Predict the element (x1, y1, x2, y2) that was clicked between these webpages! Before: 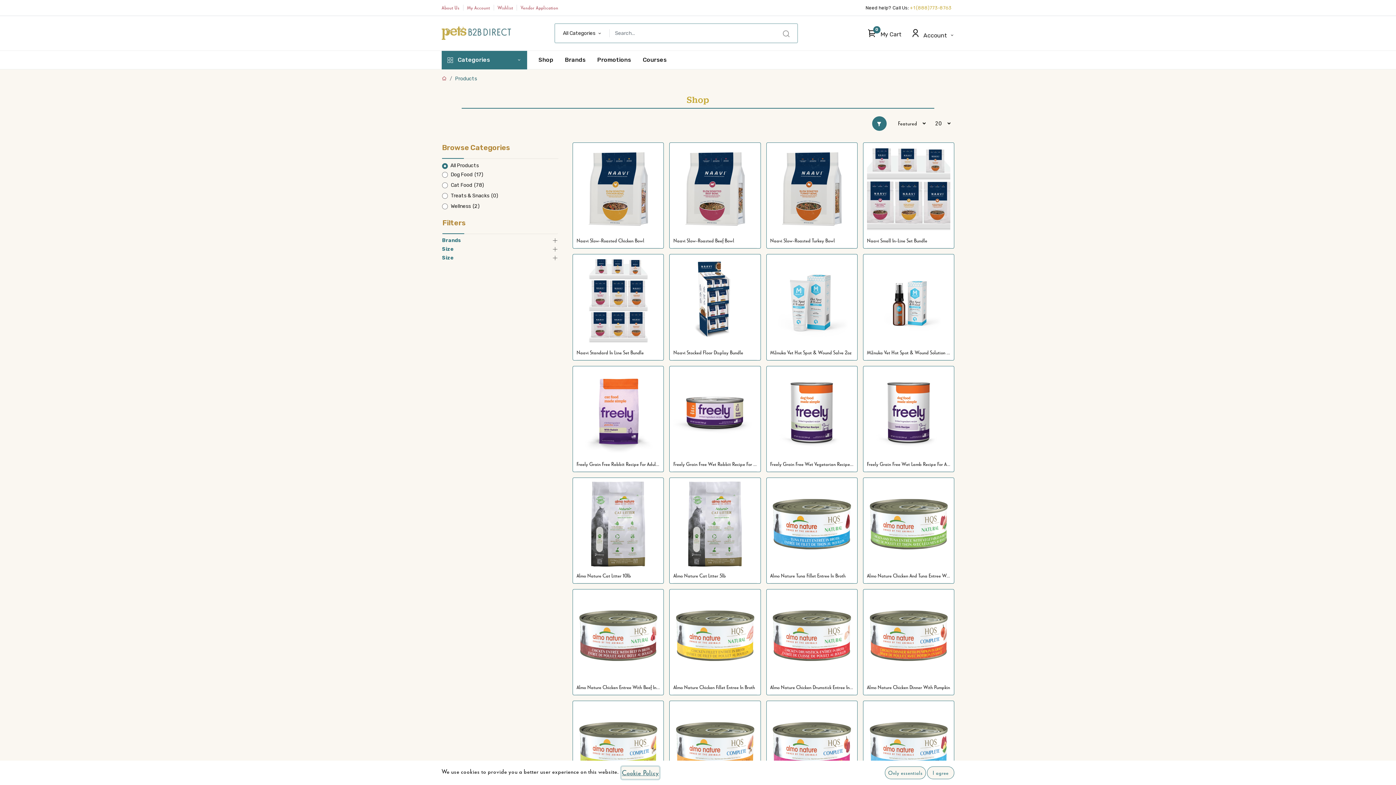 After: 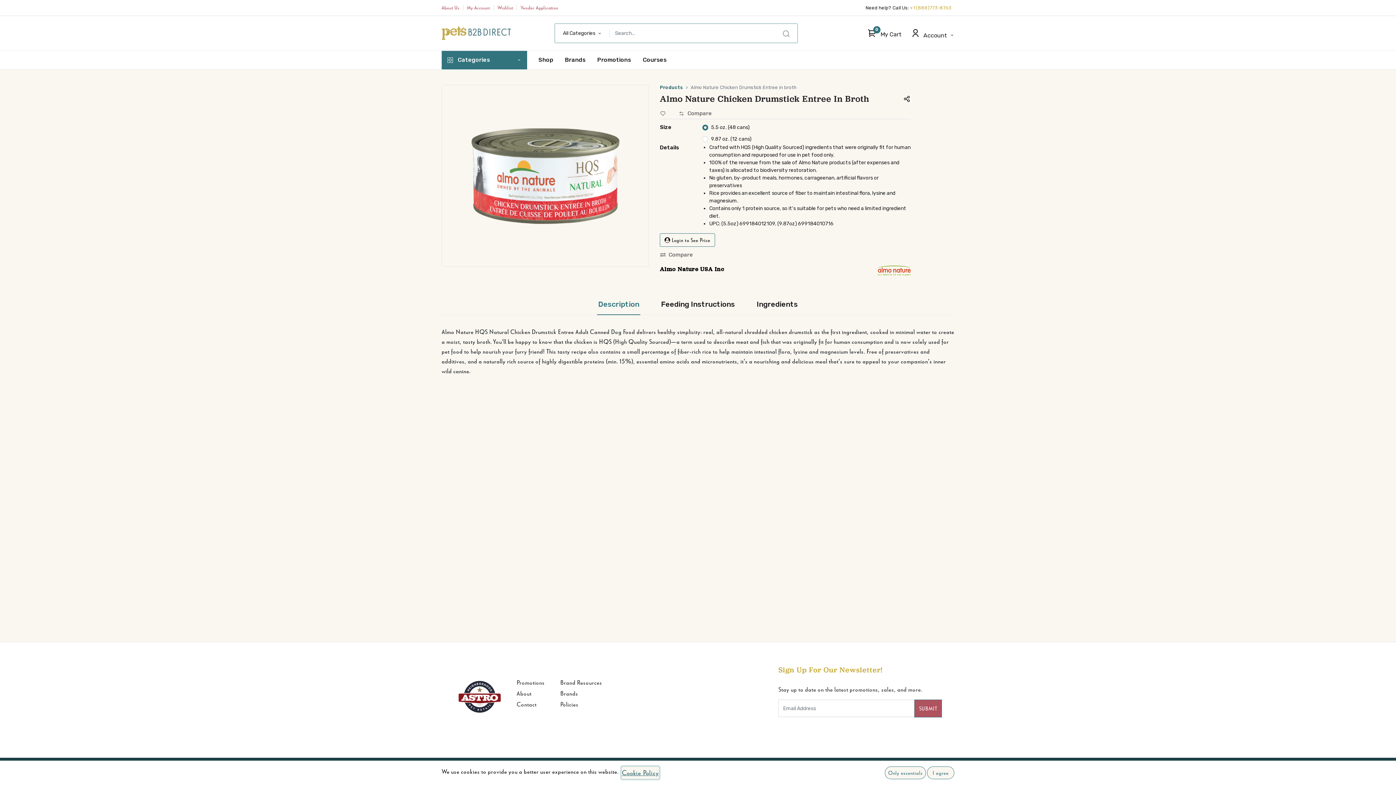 Action: bbox: (770, 684, 853, 691) label: Almo Nature Chicken Drumstick Entree In Broth